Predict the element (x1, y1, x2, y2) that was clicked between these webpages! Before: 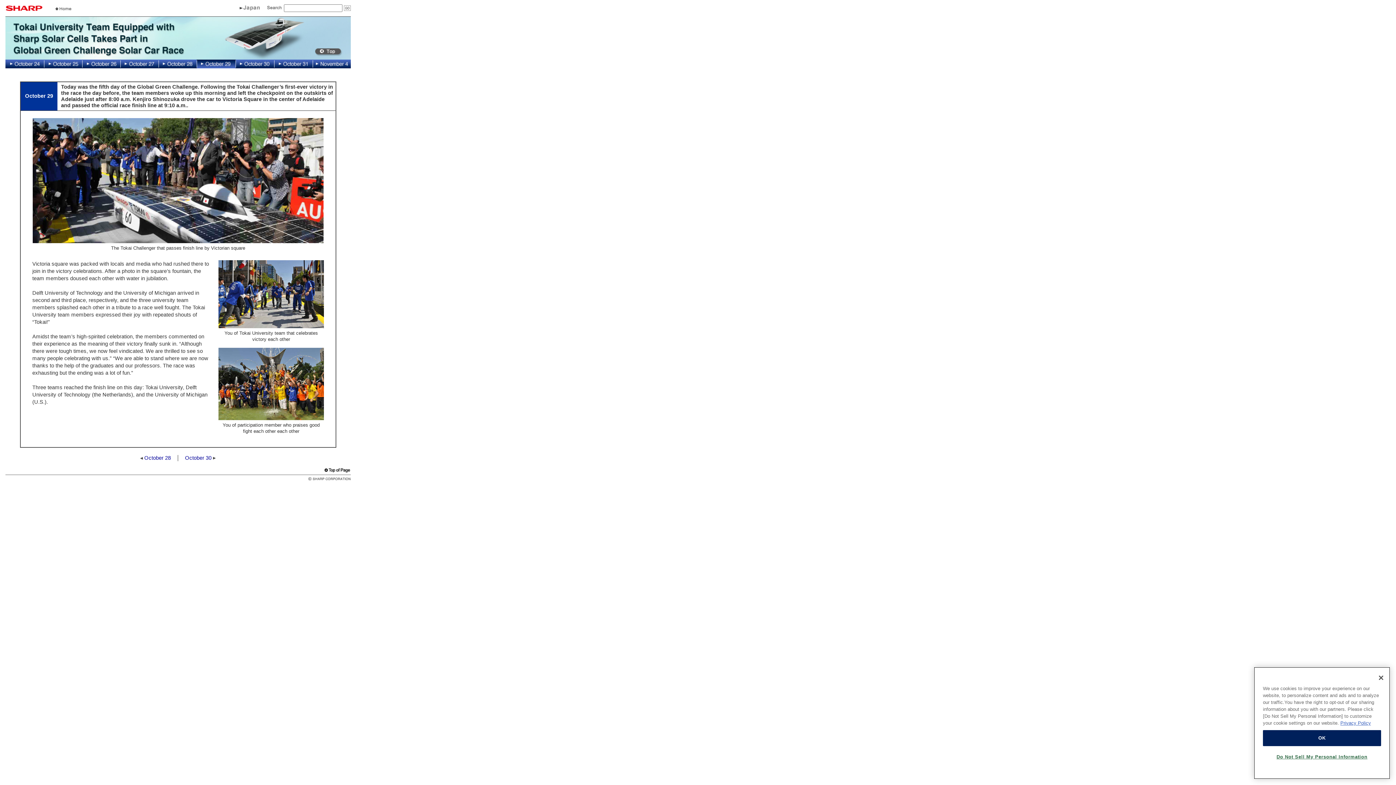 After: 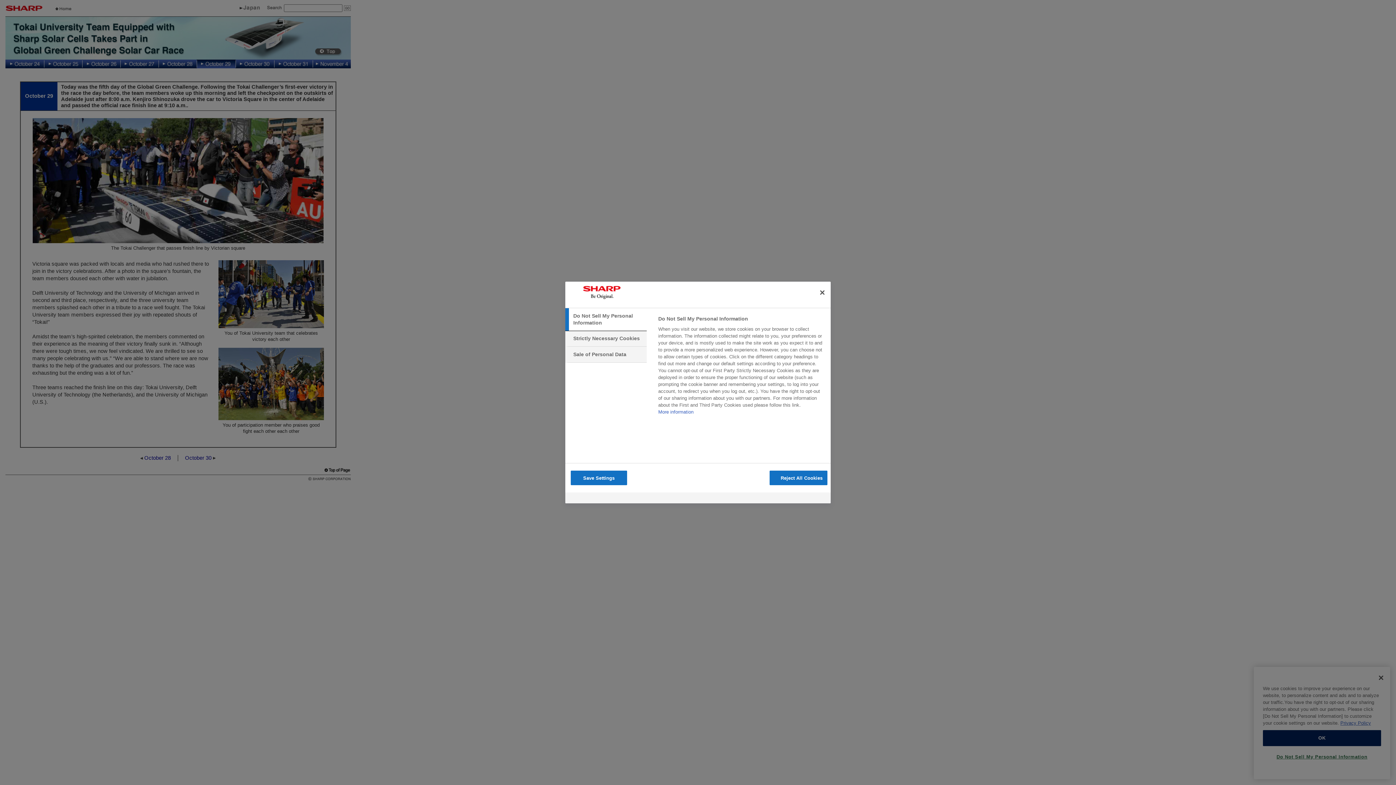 Action: label: Do Not Sell My Personal Information bbox: (1263, 749, 1381, 765)